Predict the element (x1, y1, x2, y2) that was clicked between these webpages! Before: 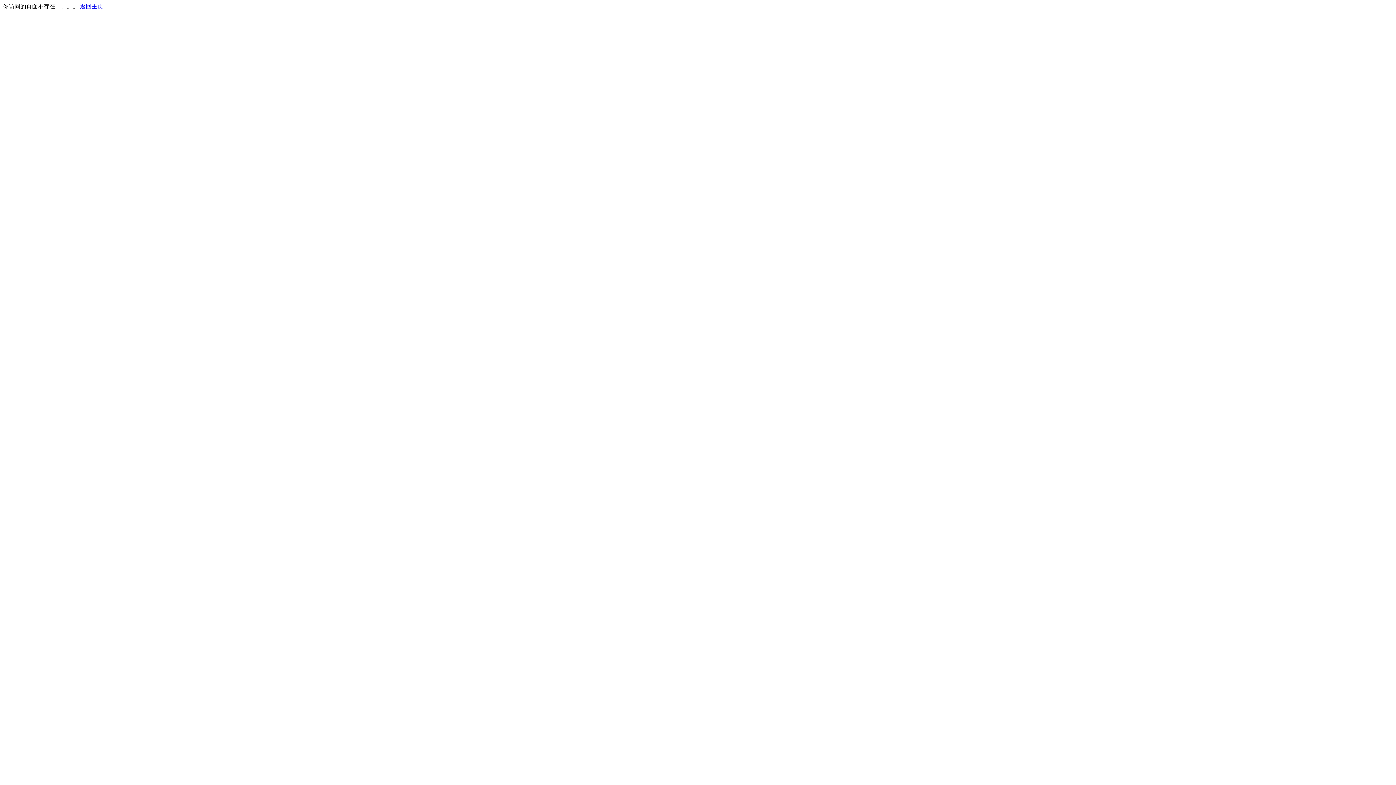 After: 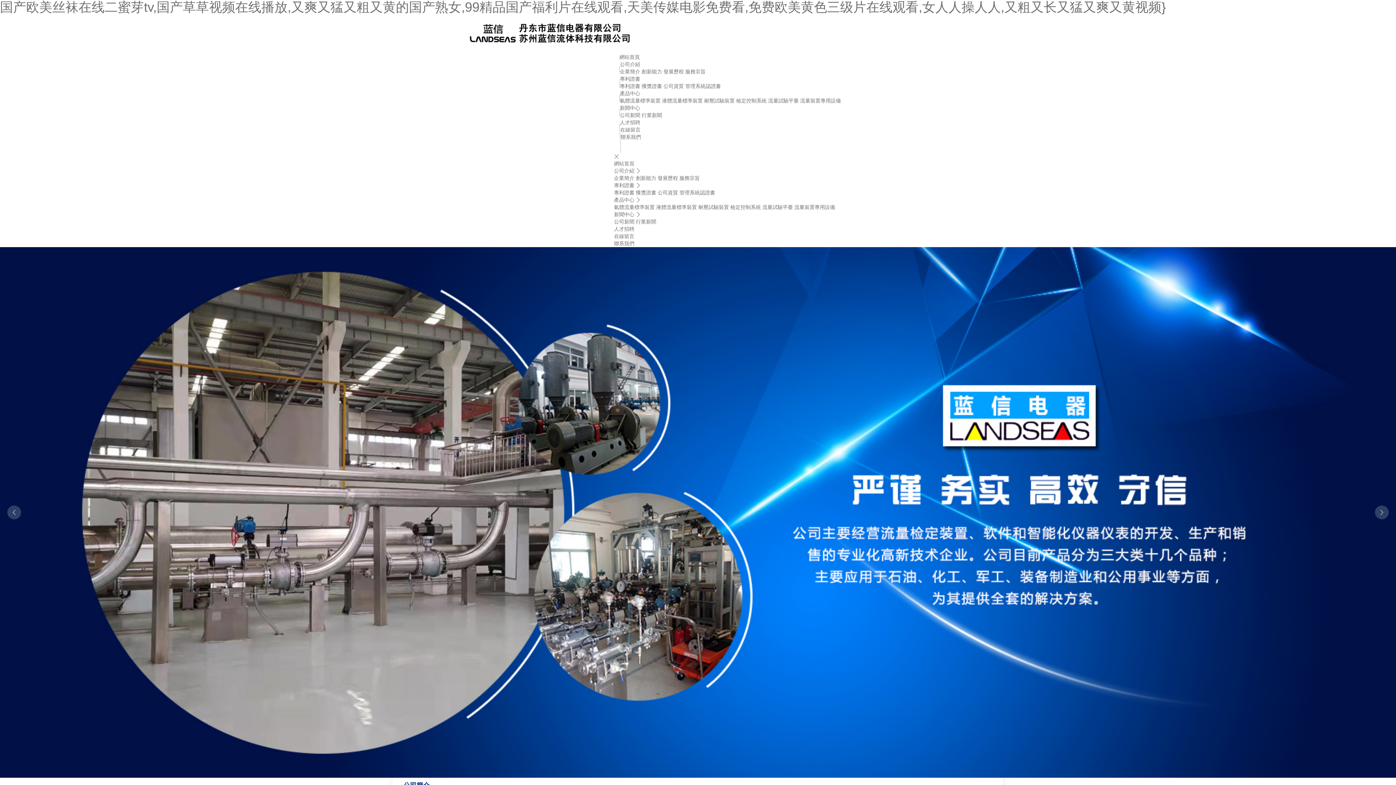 Action: label: 返回主页 bbox: (80, 3, 103, 9)